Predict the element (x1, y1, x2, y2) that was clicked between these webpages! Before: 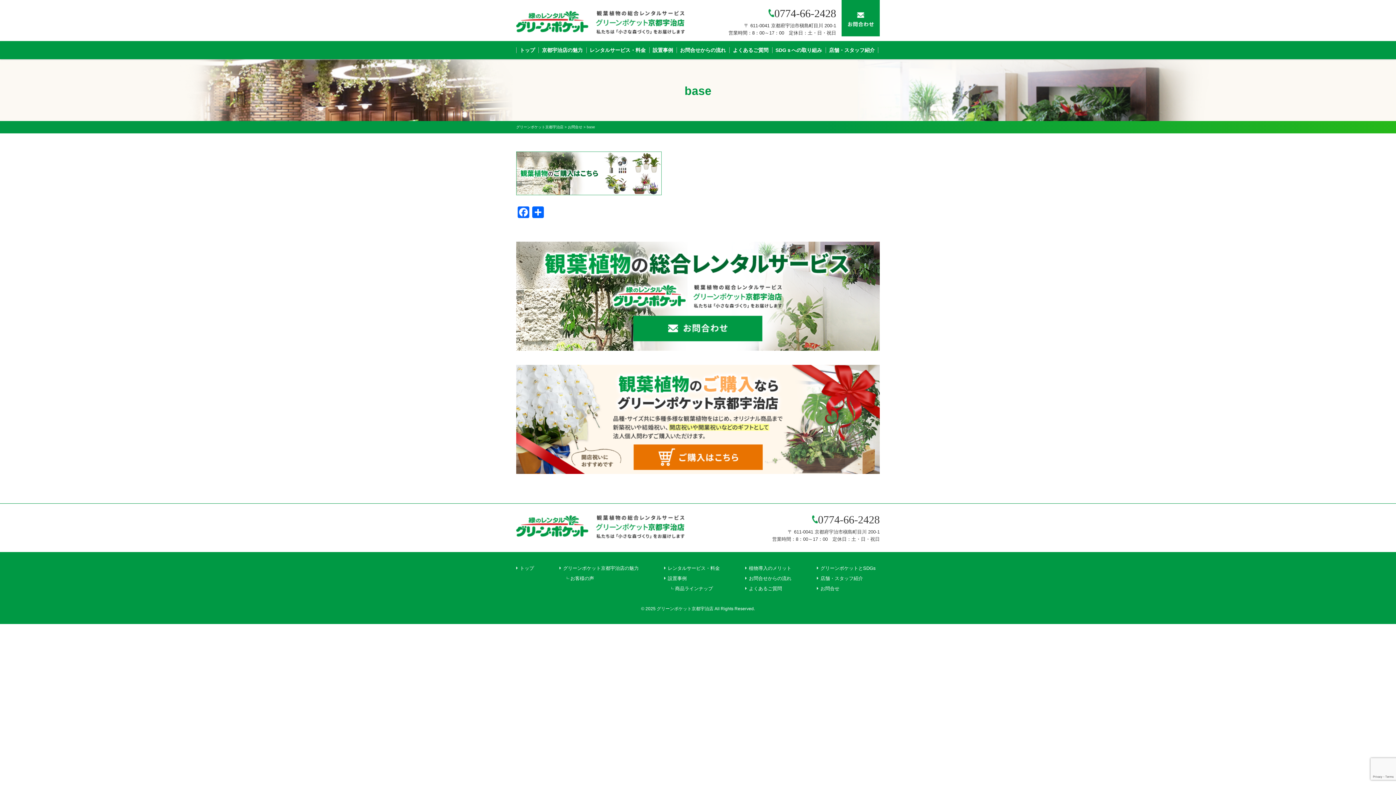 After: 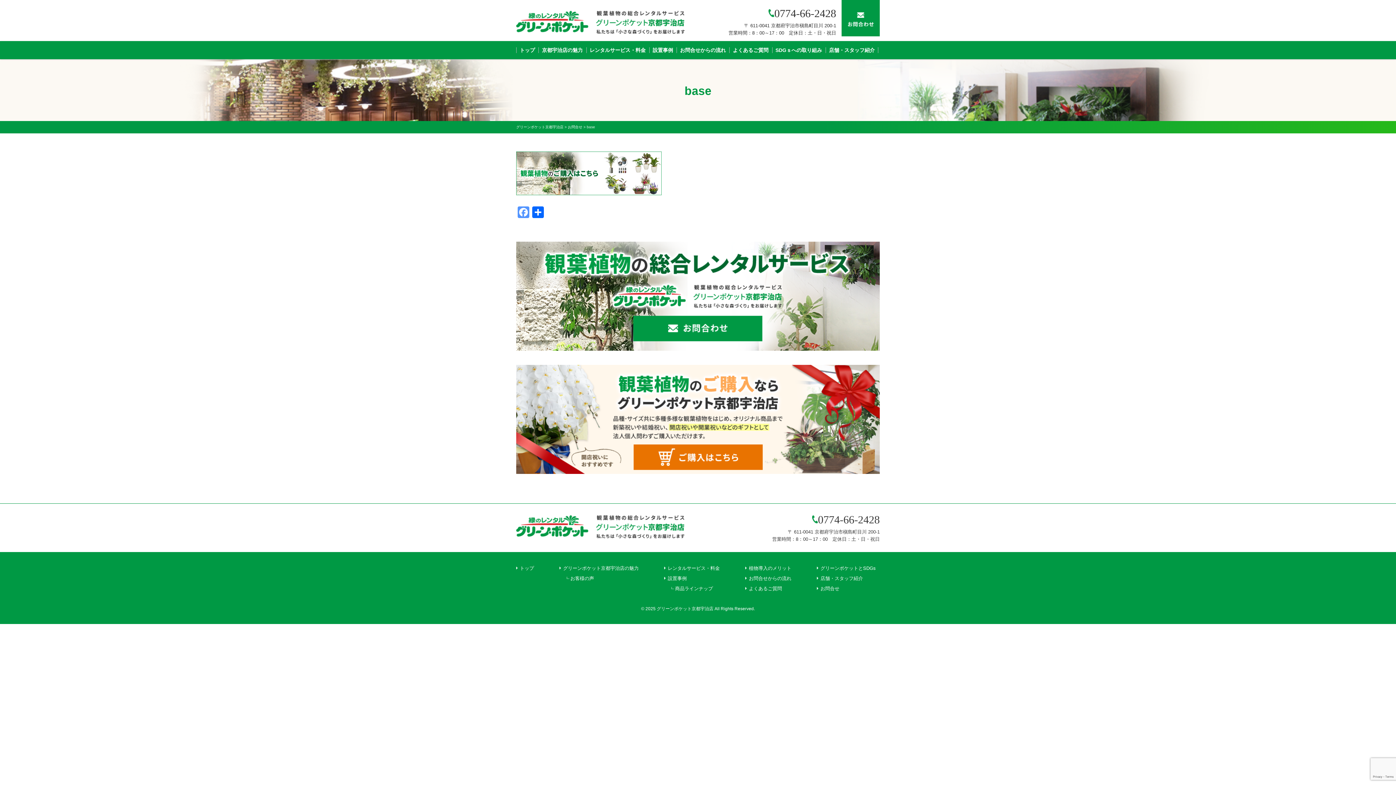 Action: bbox: (516, 206, 530, 219) label: Facebook